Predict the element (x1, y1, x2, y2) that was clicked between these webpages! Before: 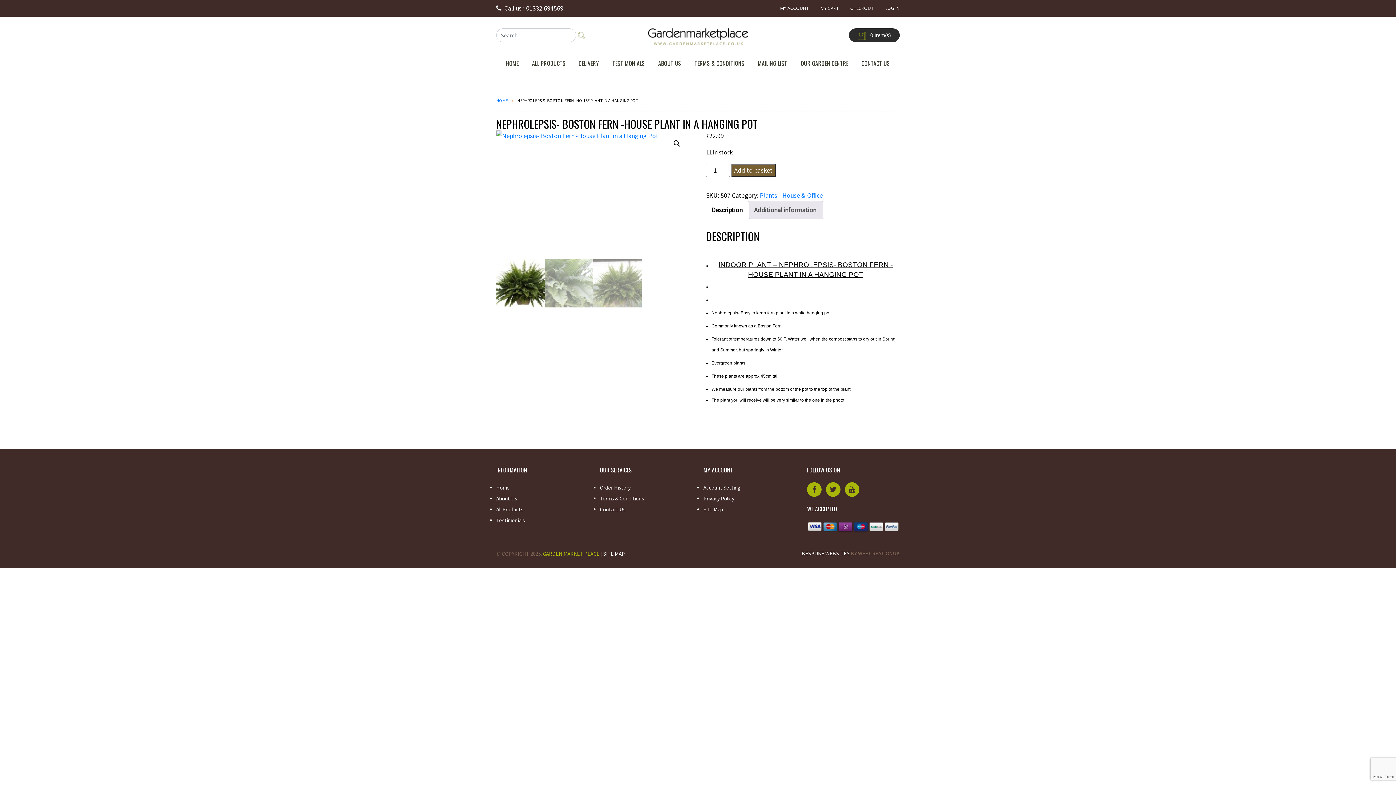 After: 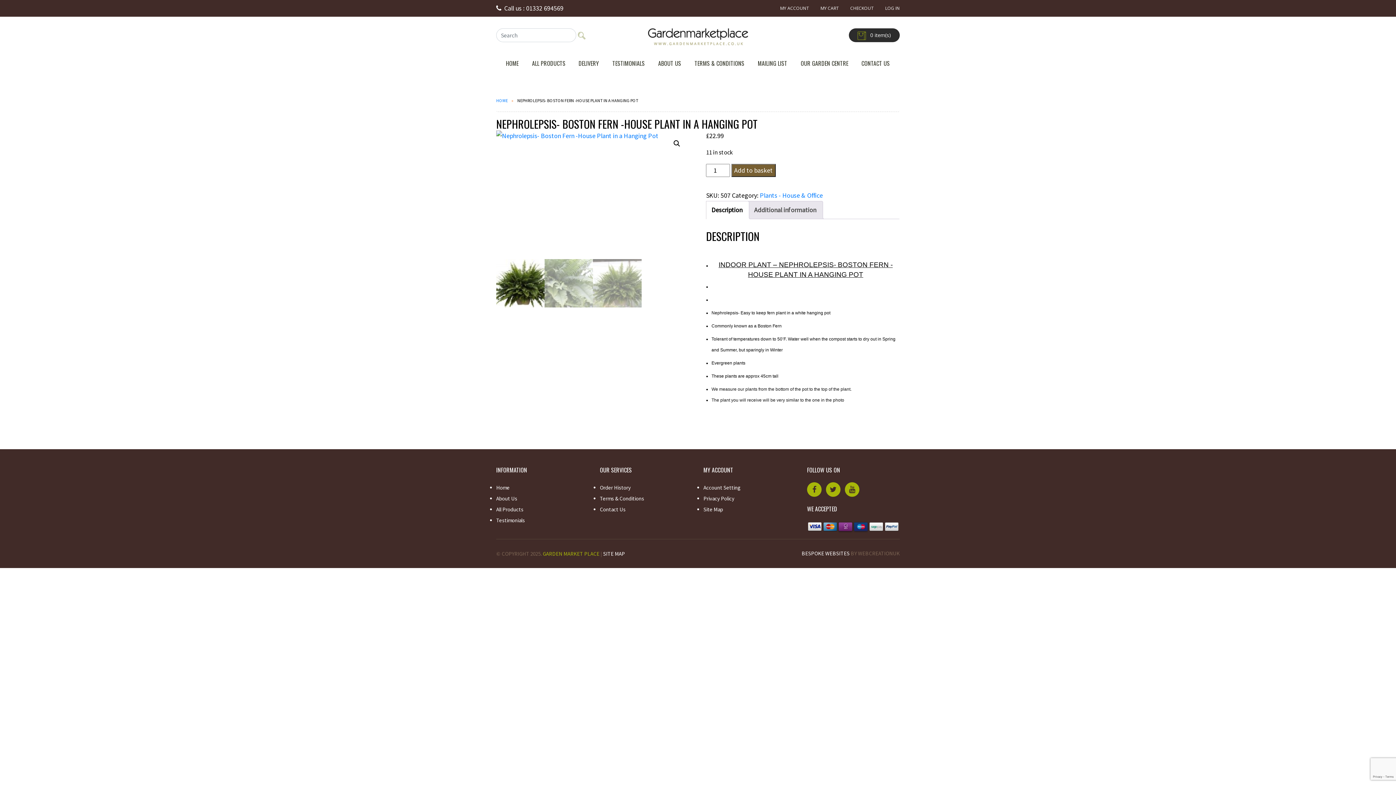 Action: label: BESPOKE WEBSITES bbox: (801, 550, 849, 557)